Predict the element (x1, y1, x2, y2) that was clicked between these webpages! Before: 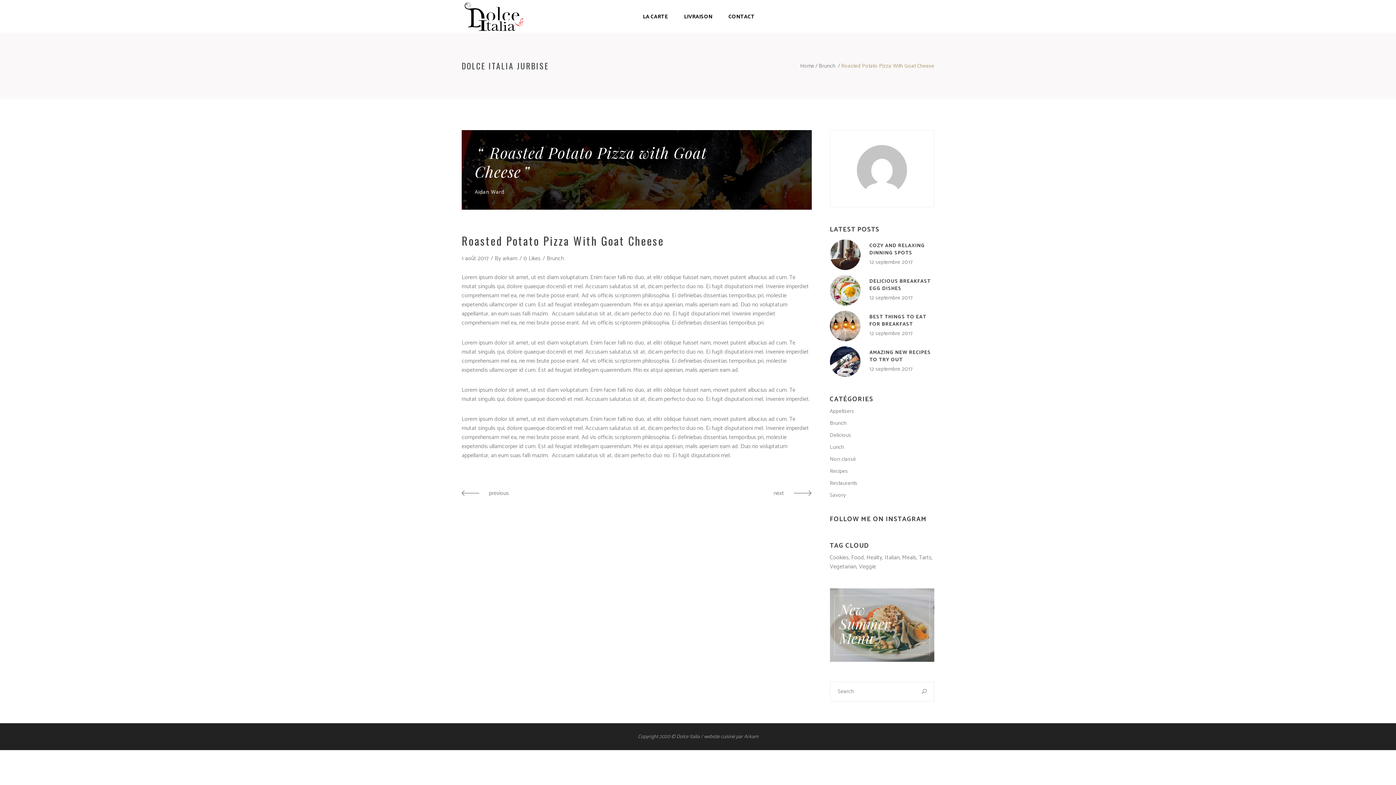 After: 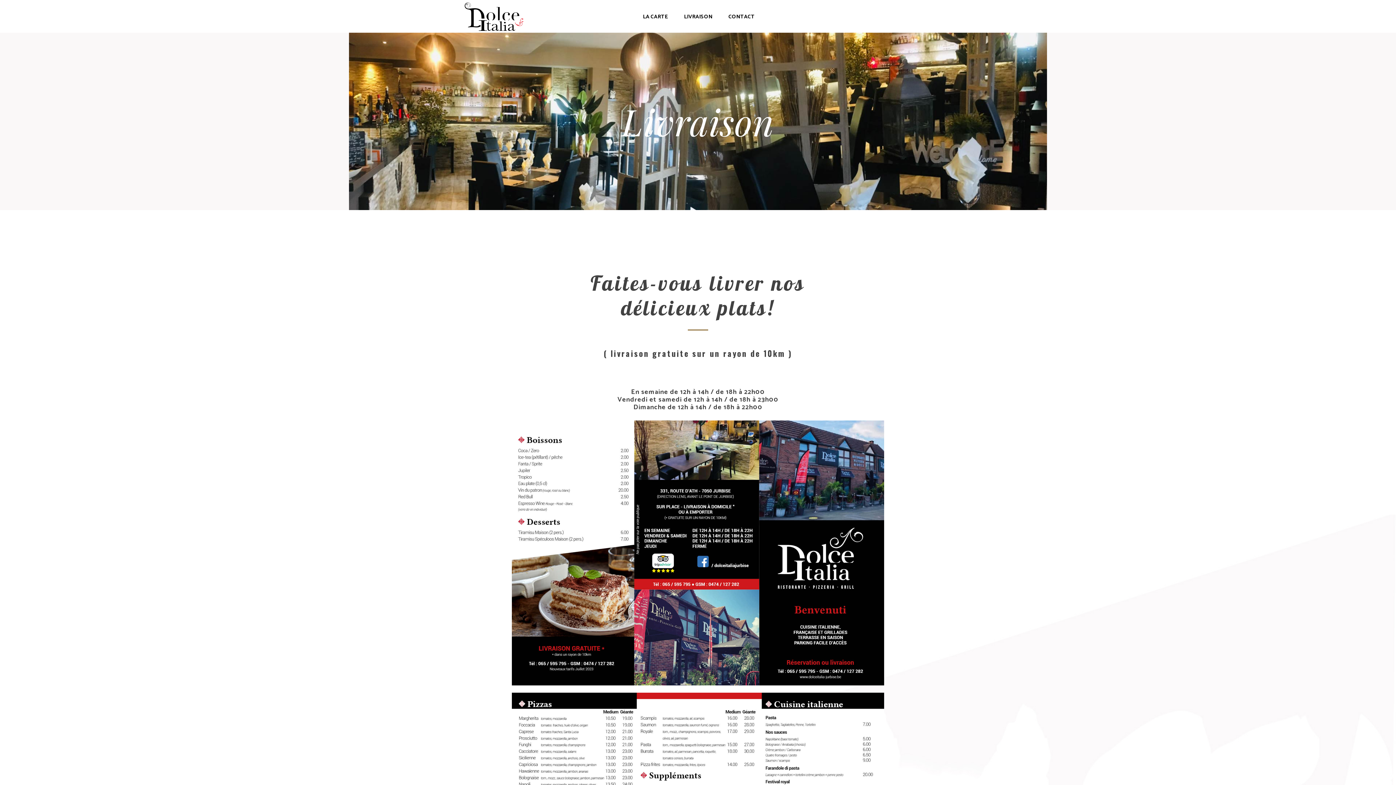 Action: label: LIVRAISON bbox: (676, 0, 720, 32)